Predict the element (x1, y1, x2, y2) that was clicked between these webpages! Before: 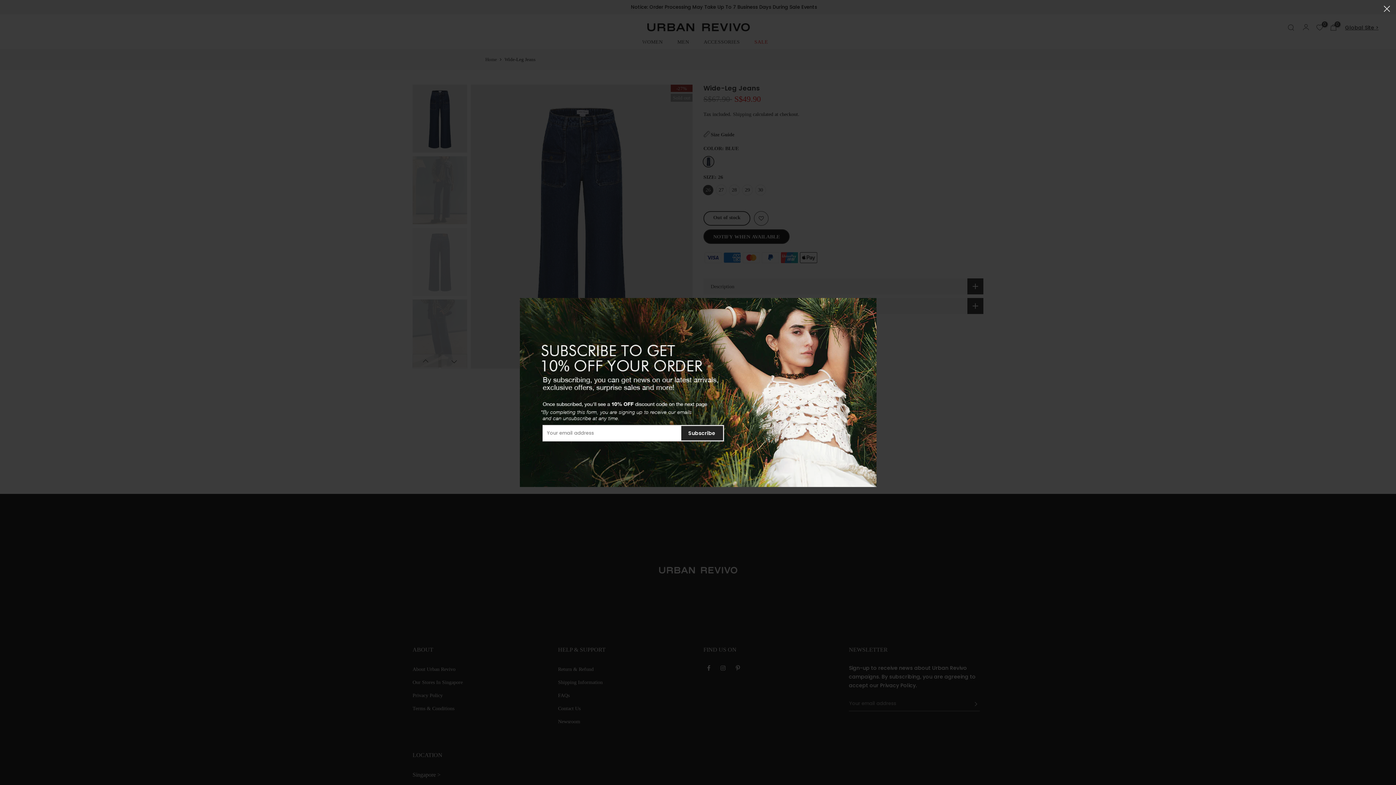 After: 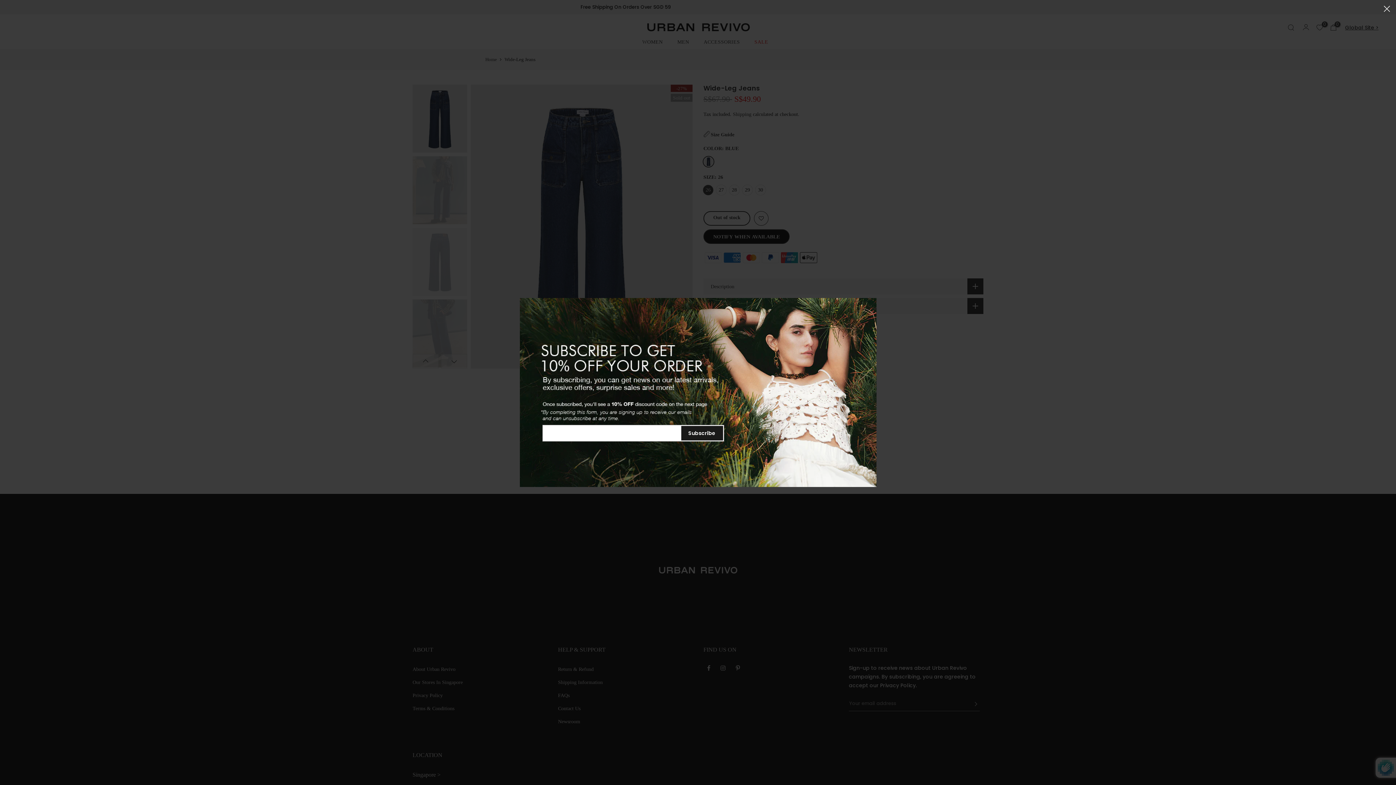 Action: bbox: (681, 426, 723, 440) label: Subscribe